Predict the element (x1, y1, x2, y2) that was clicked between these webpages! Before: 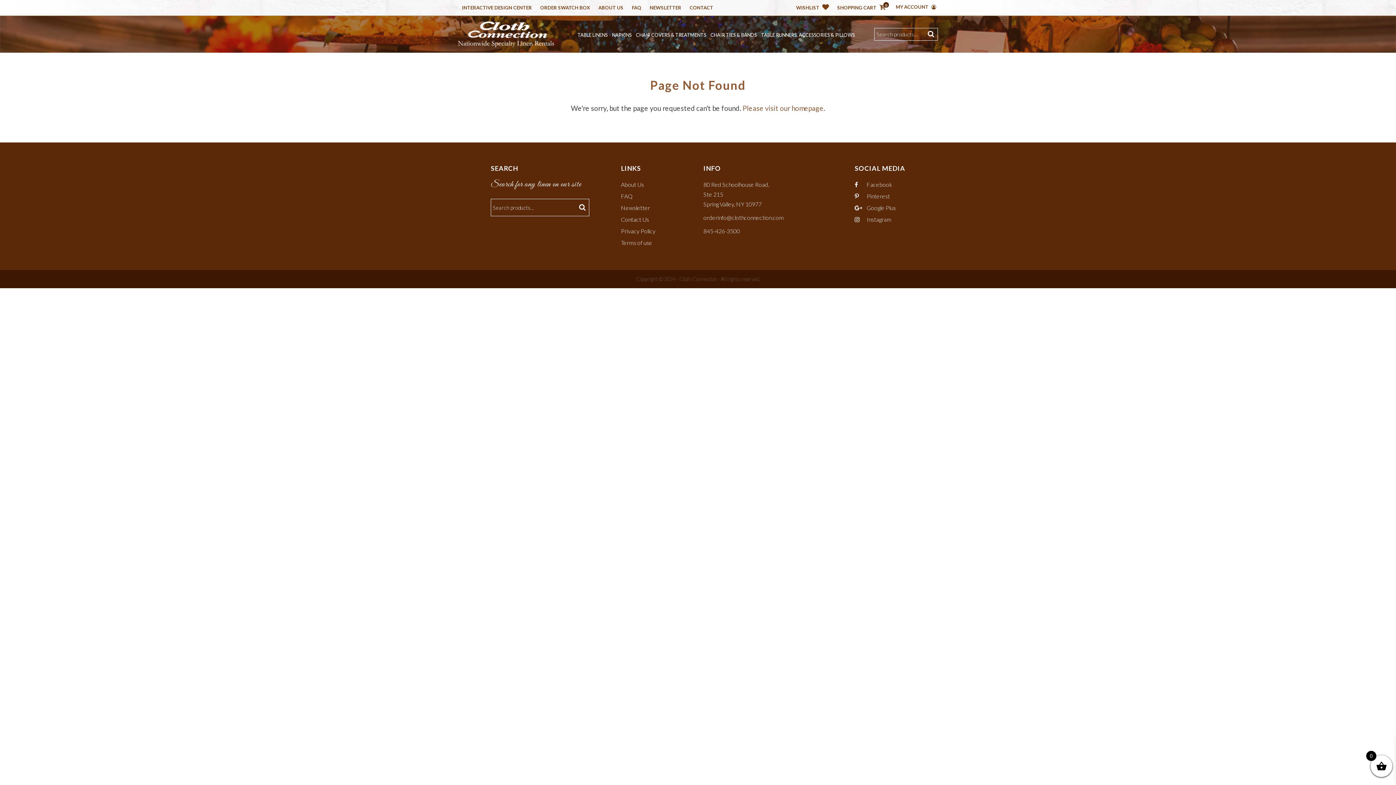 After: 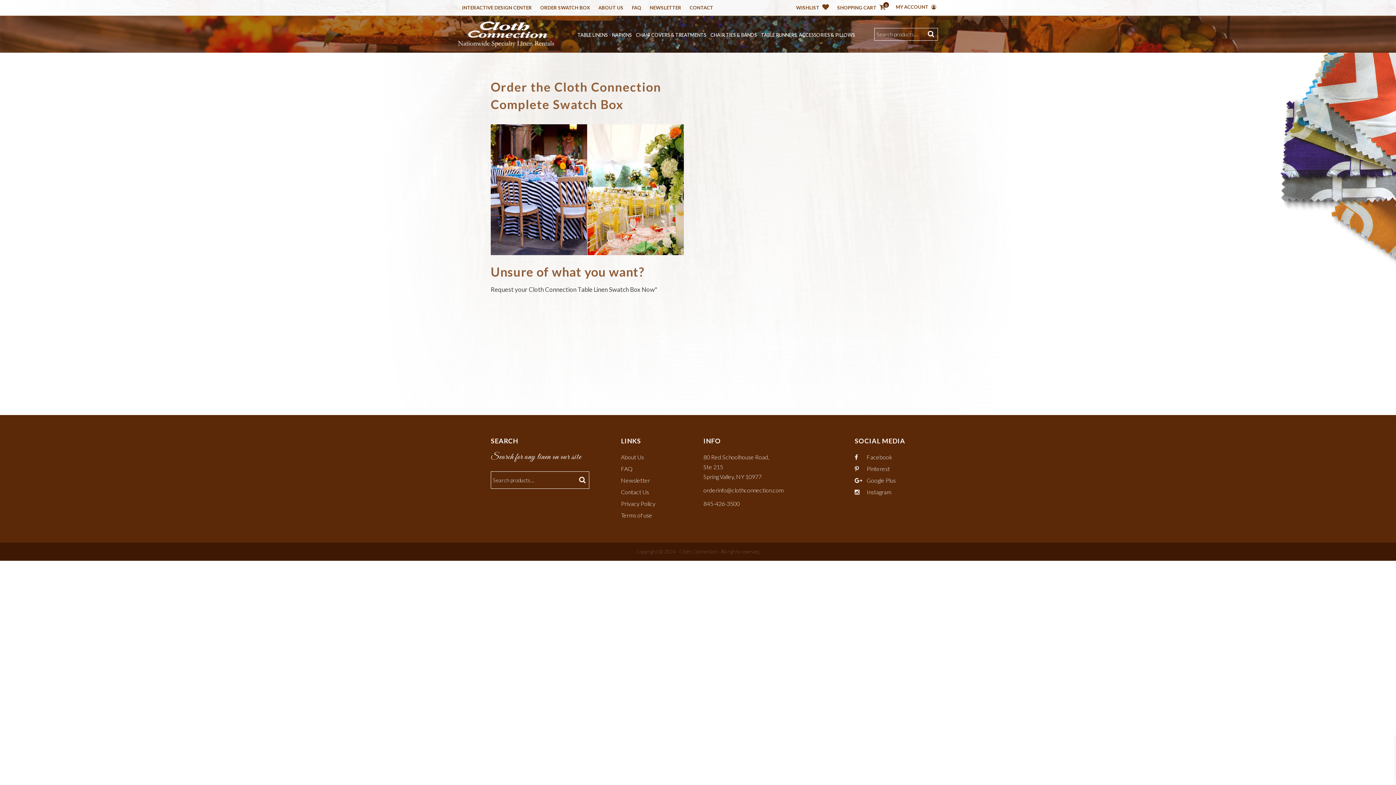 Action: label: ORDER SWATCH BOX bbox: (540, 5, 590, 11)